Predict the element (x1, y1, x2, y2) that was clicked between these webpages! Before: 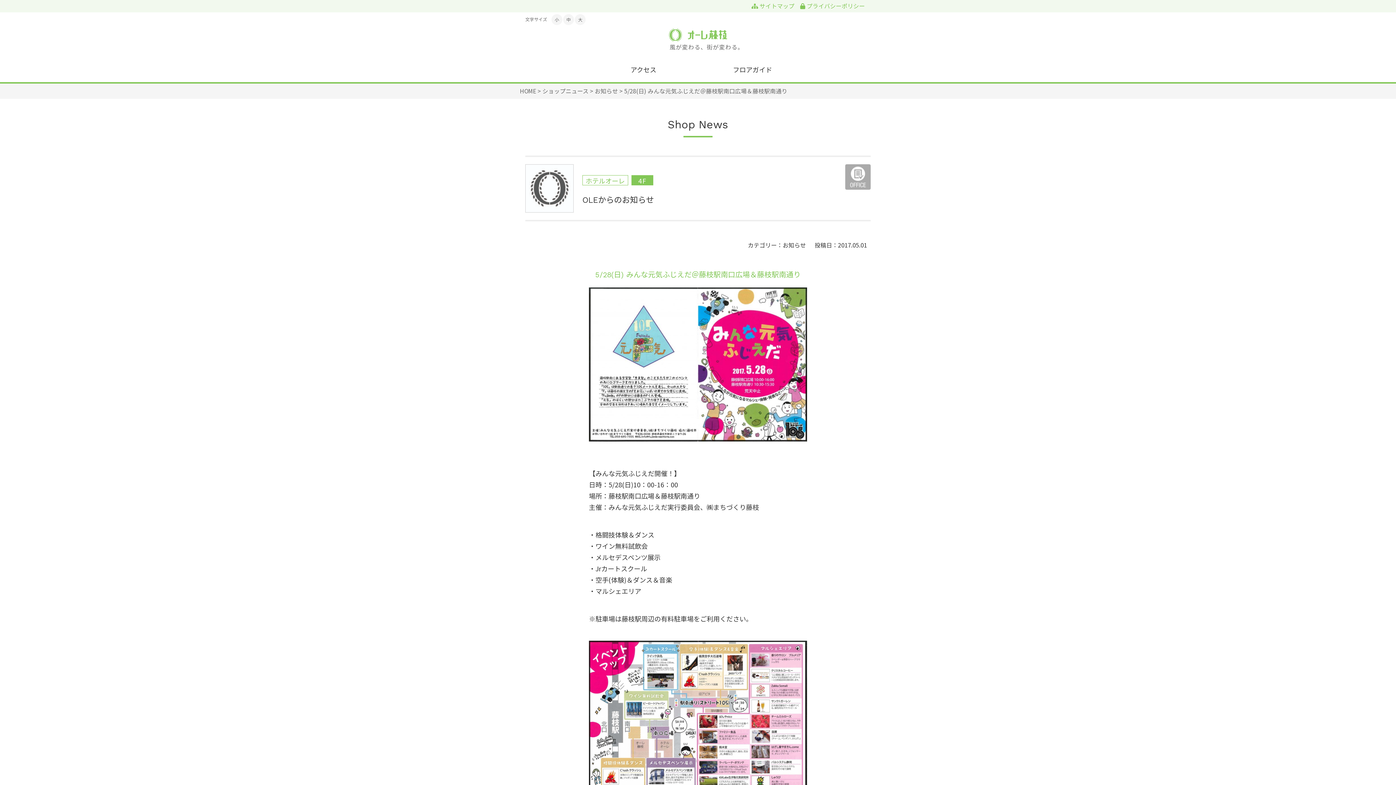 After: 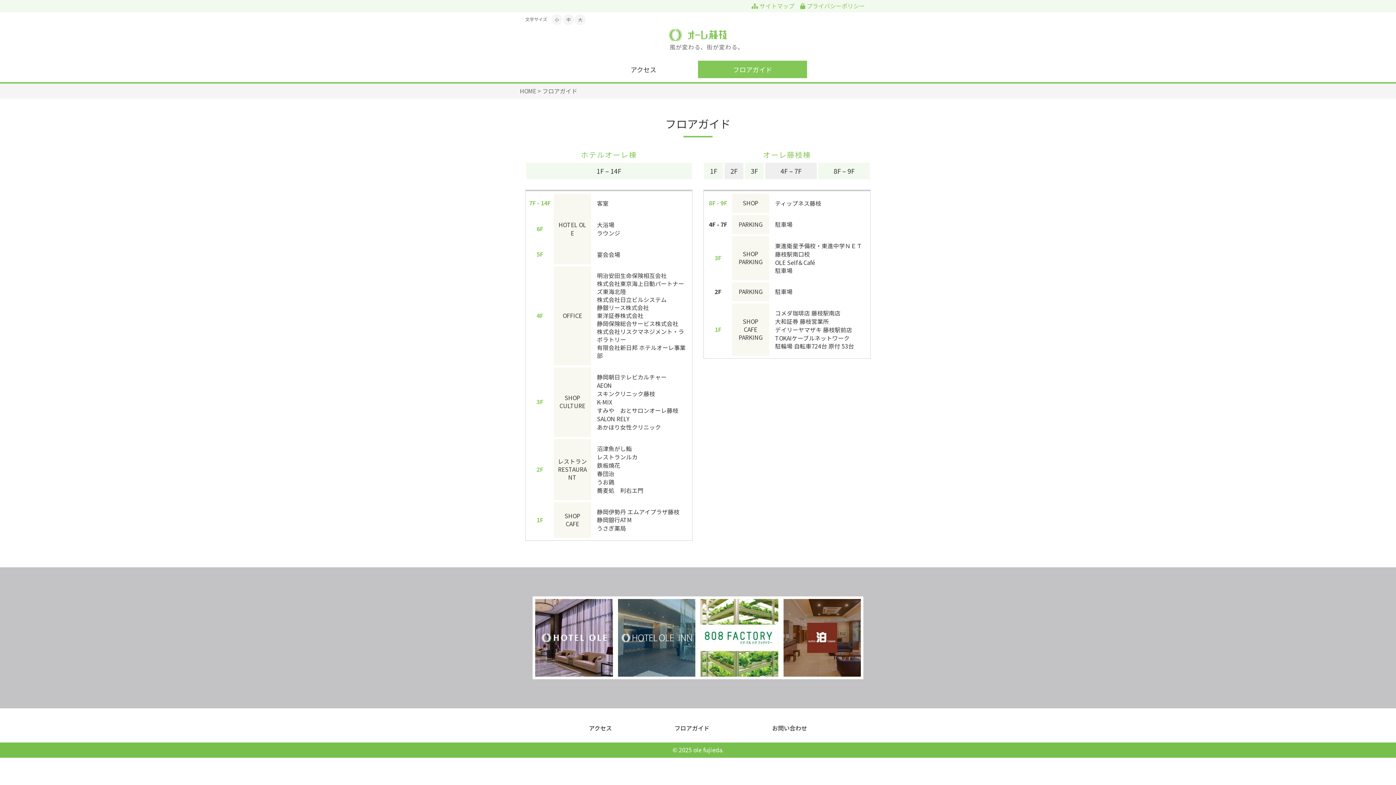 Action: label: フロアガイド bbox: (698, 60, 807, 78)